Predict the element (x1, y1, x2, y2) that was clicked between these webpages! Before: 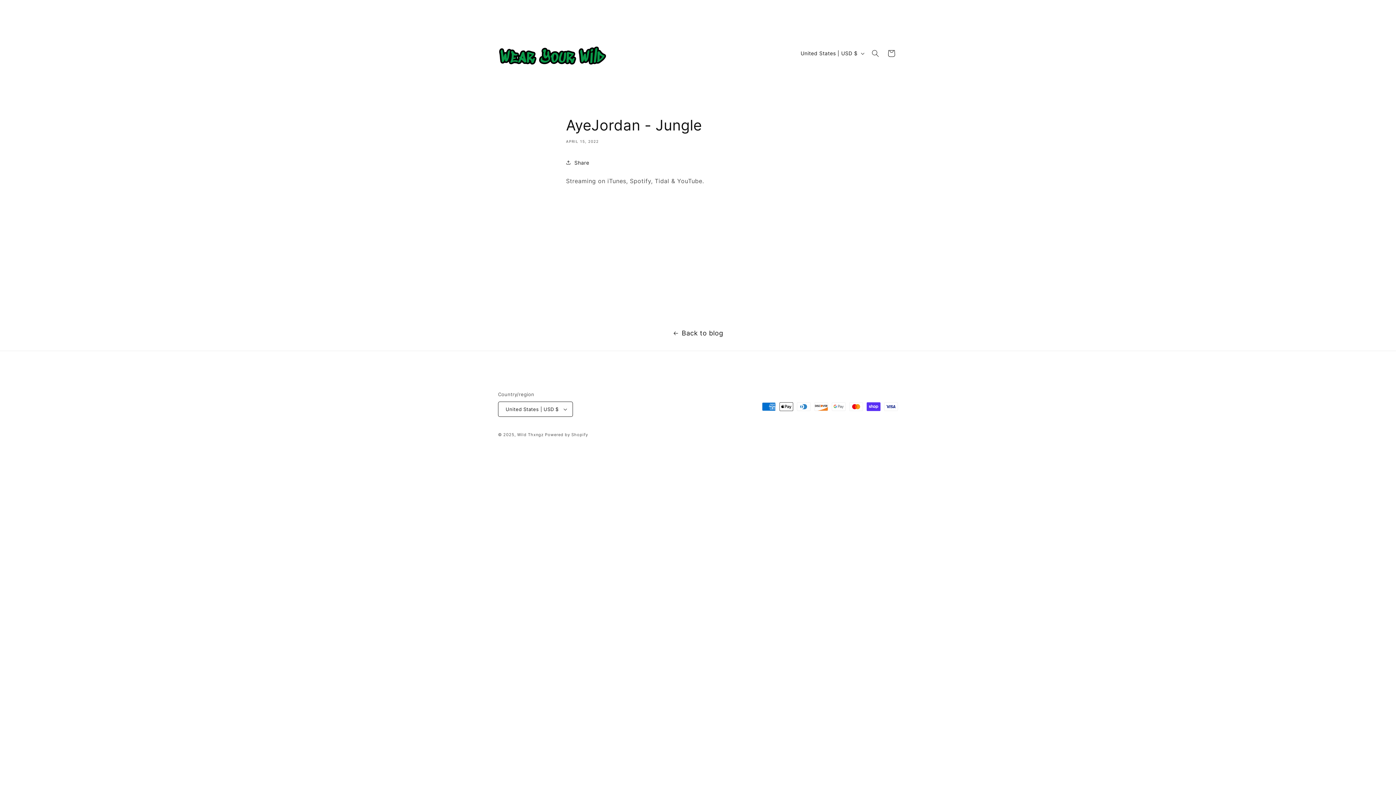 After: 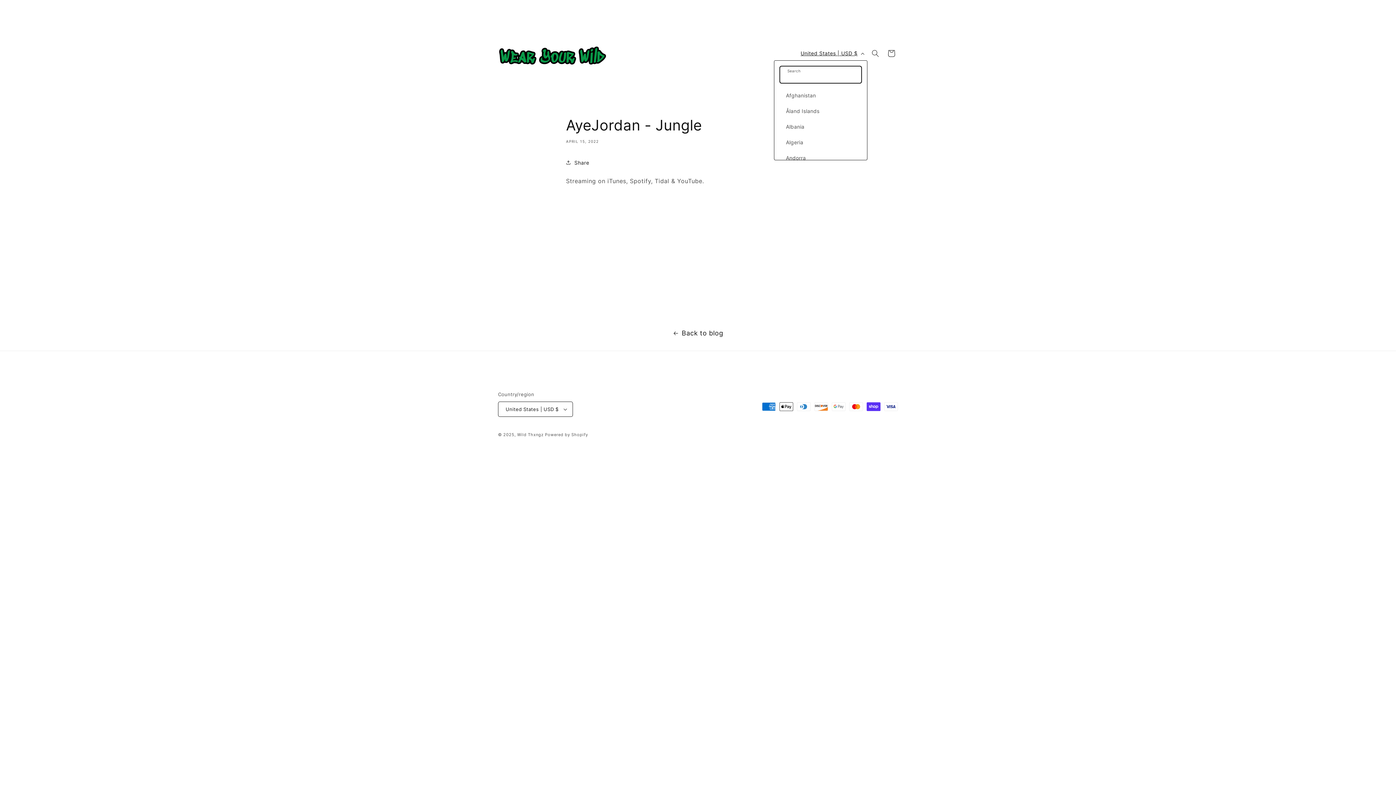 Action: label: United States | USD $ bbox: (796, 46, 867, 60)